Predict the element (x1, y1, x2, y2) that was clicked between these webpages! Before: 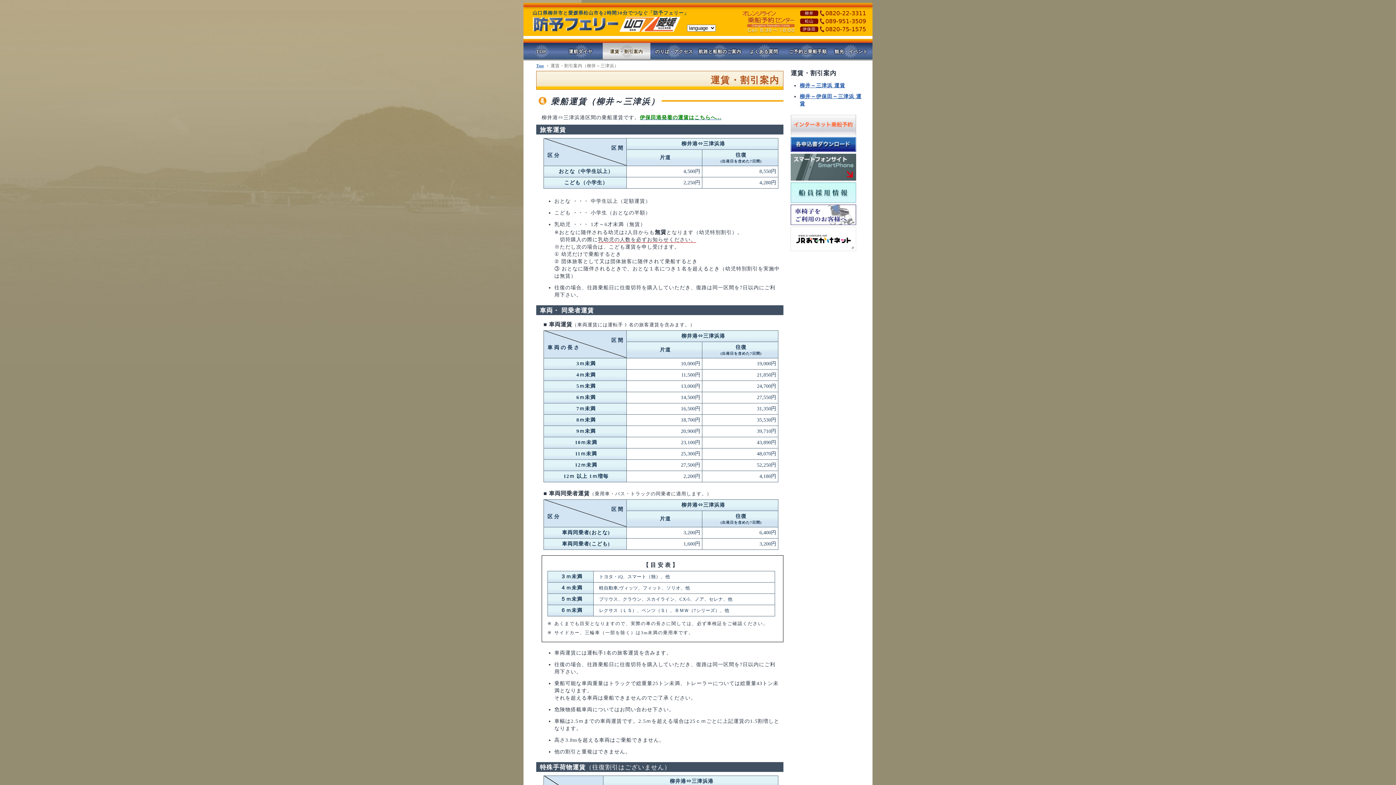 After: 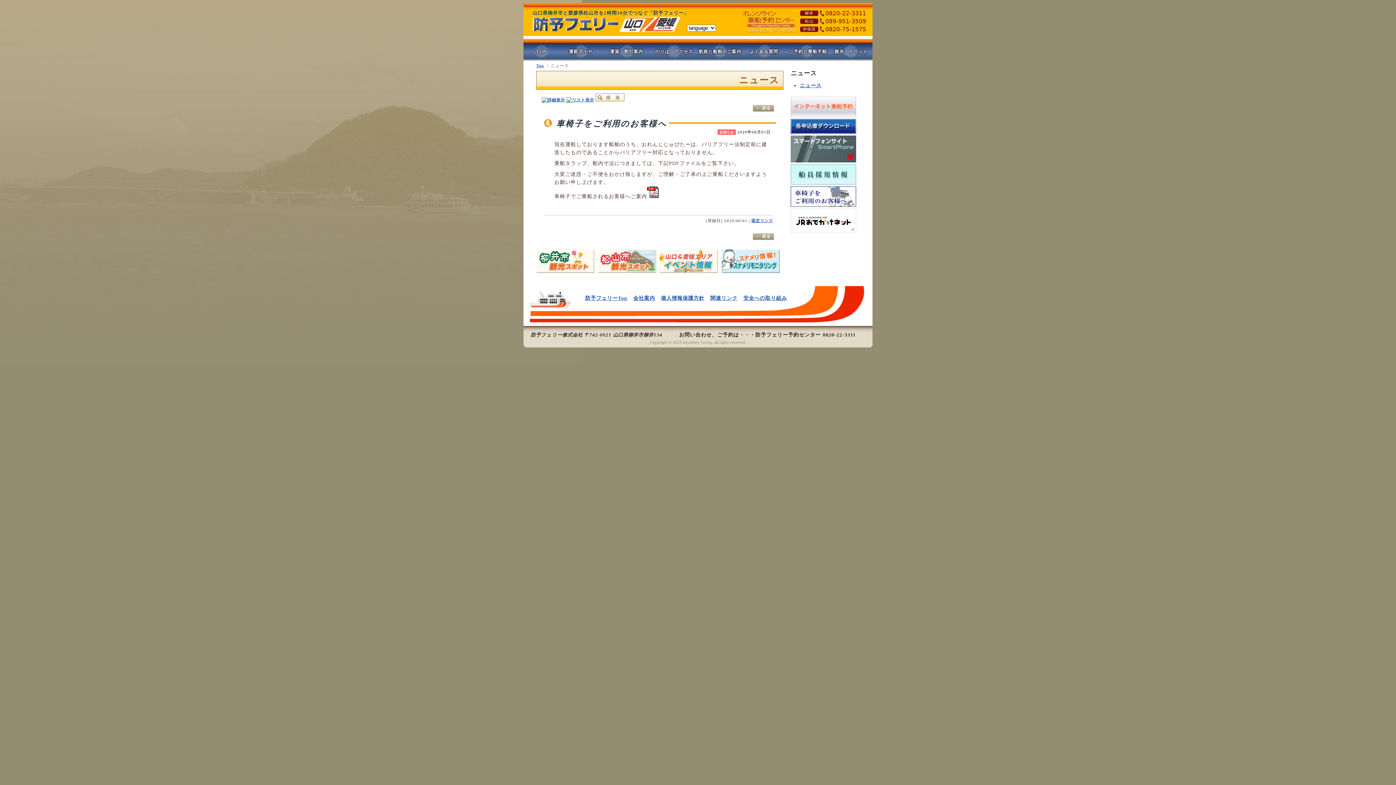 Action: bbox: (790, 222, 856, 227)